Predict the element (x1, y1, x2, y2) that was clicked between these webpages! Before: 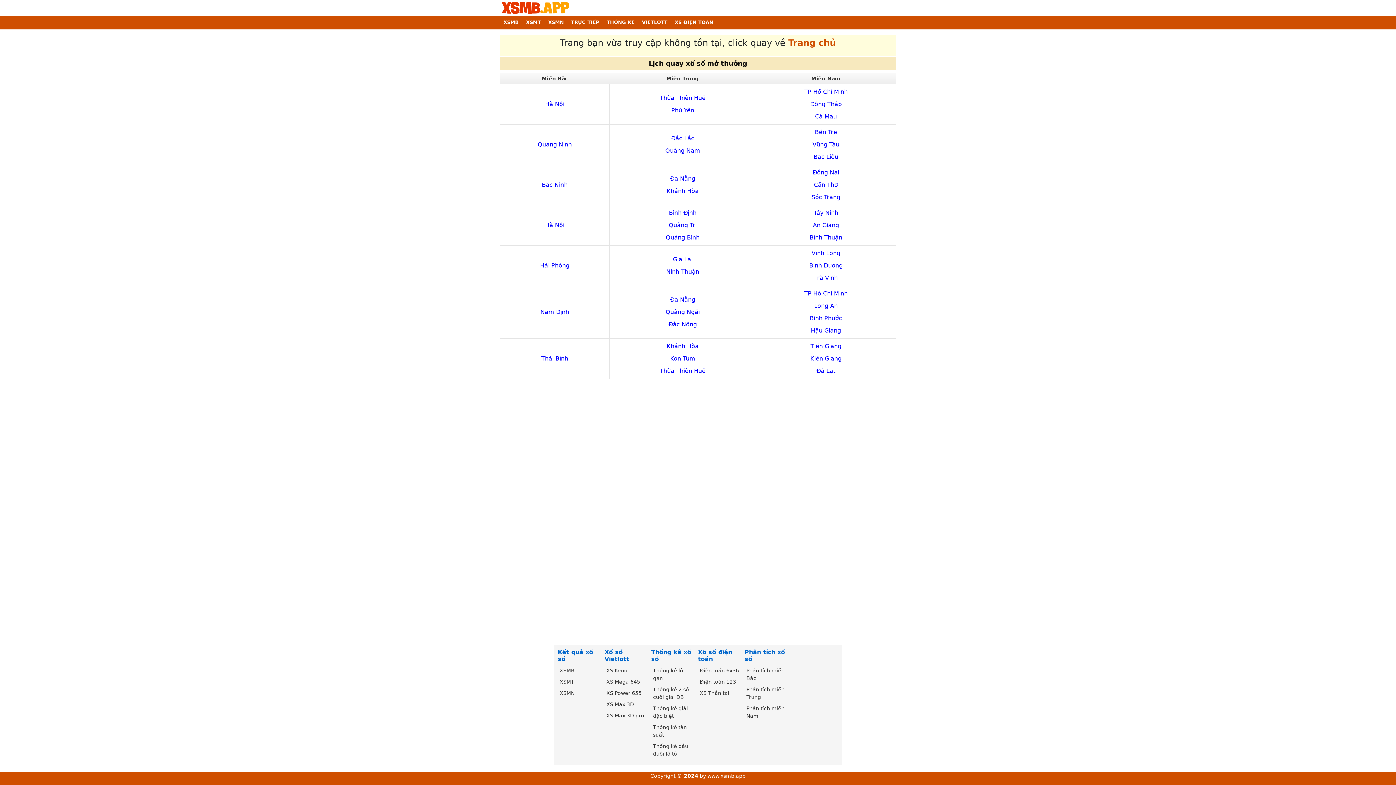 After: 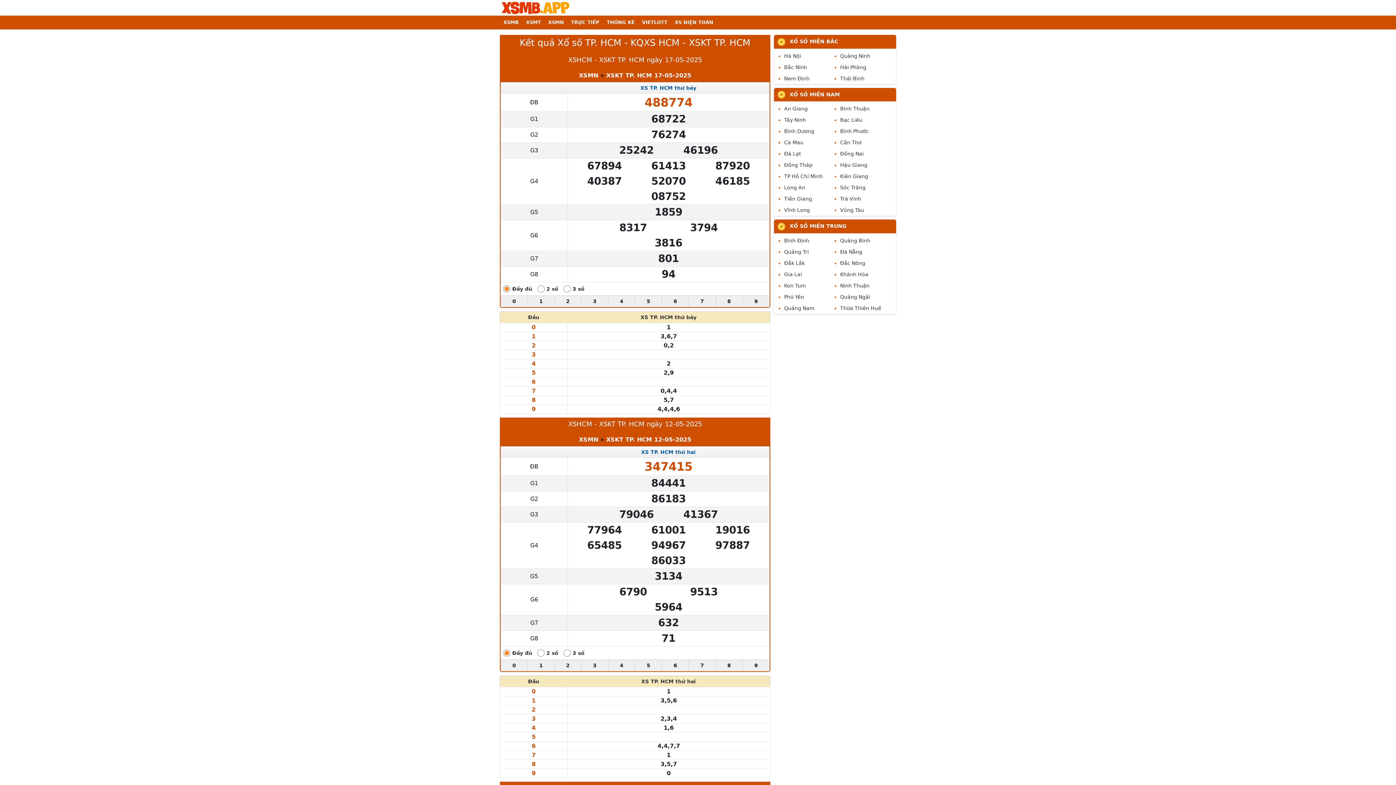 Action: bbox: (804, 290, 848, 297) label: TP Hồ Chí Minh